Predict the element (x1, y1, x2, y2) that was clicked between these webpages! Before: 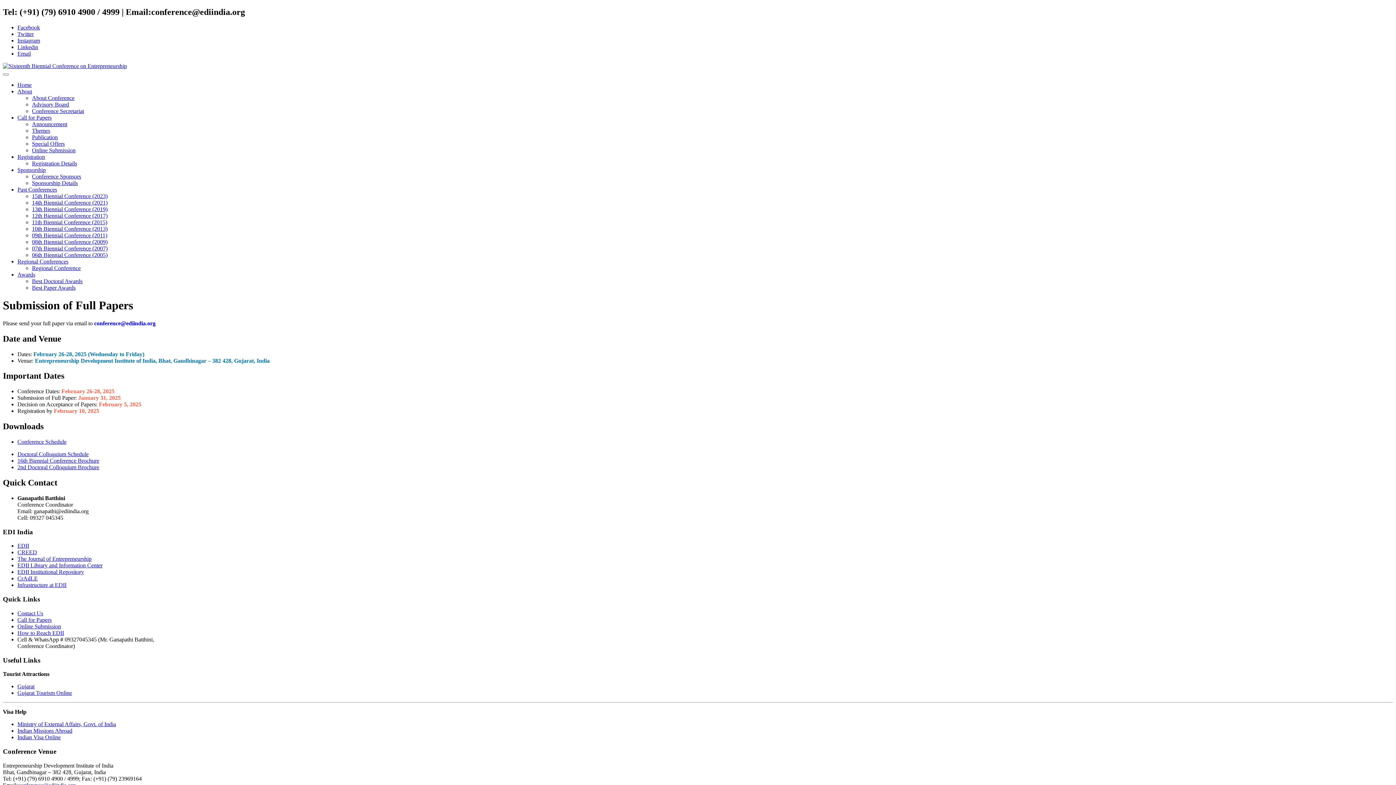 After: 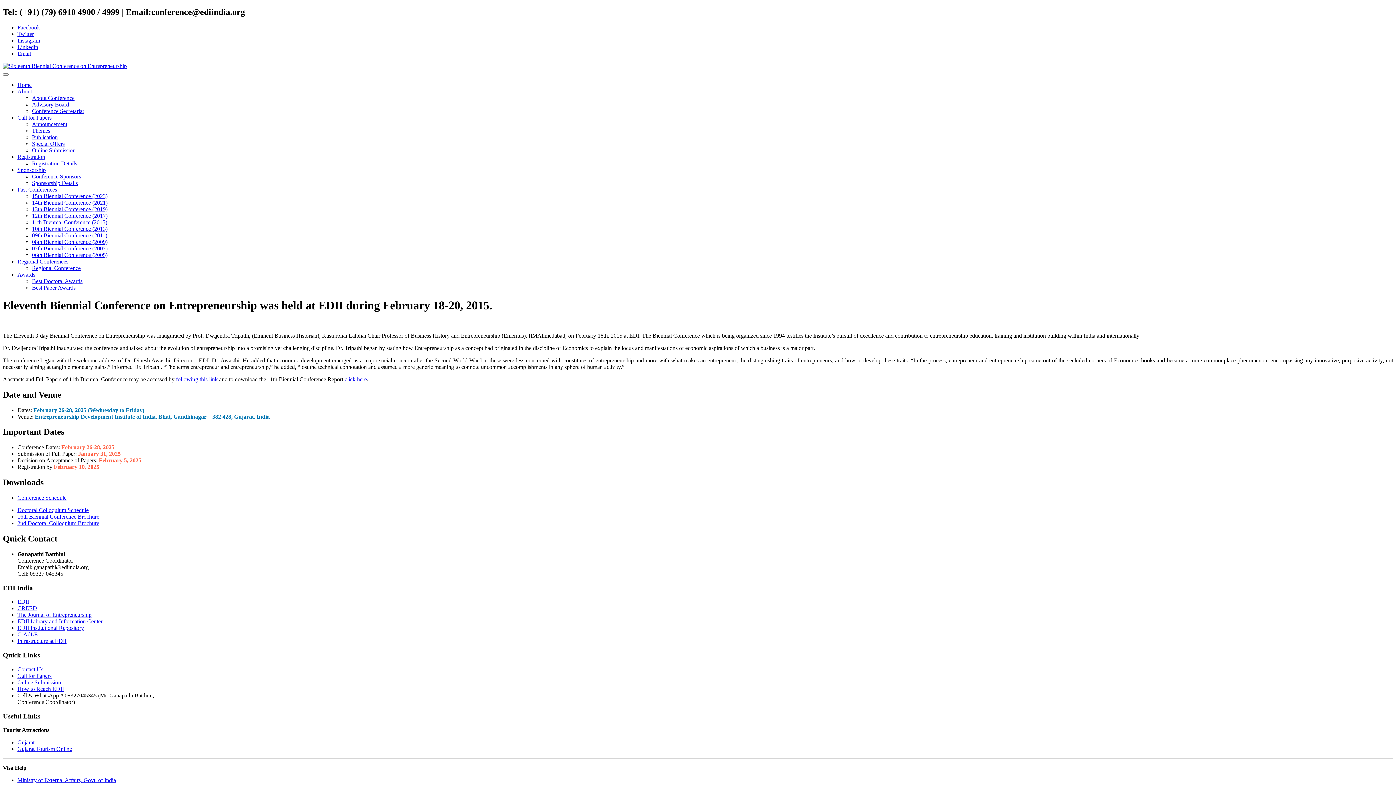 Action: label: 11th Biennial Conference (2015) bbox: (32, 219, 107, 225)